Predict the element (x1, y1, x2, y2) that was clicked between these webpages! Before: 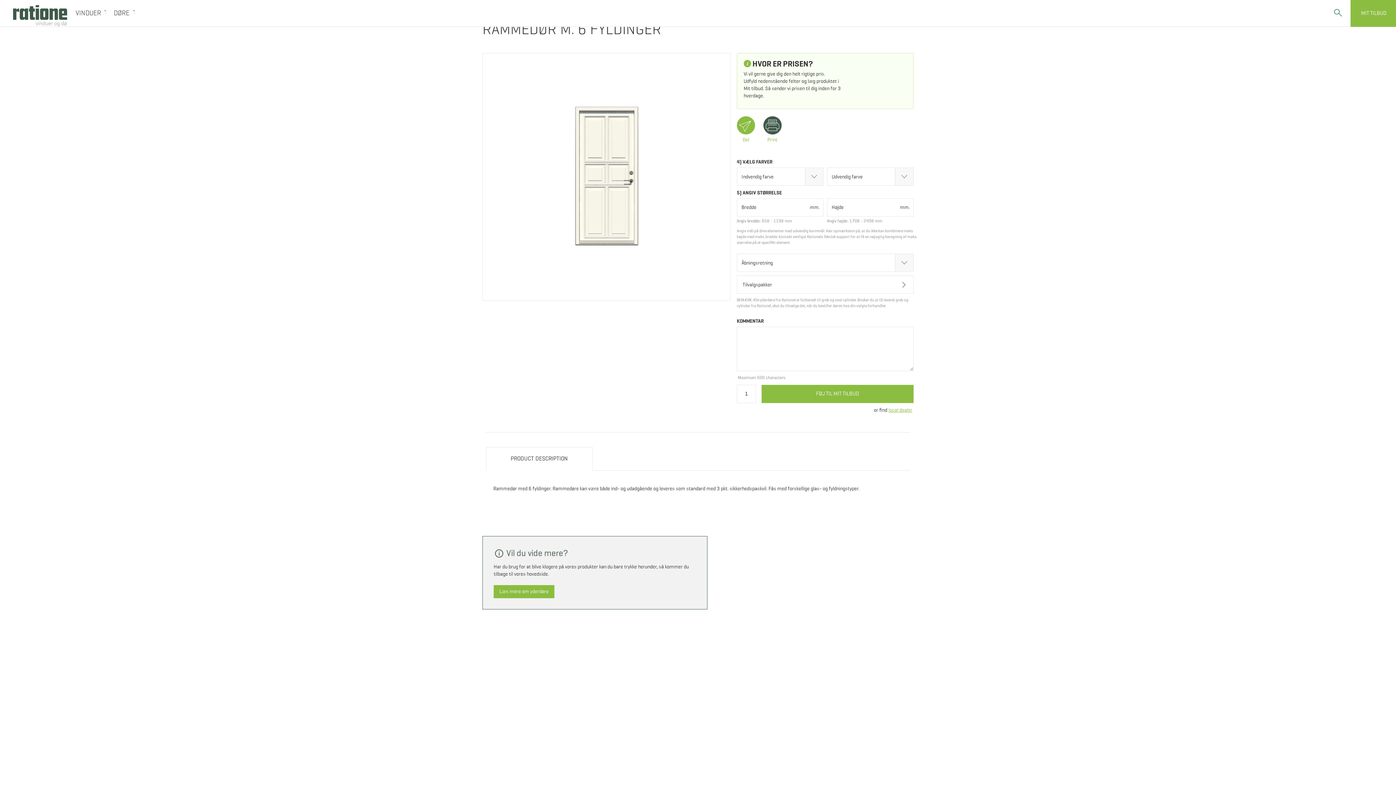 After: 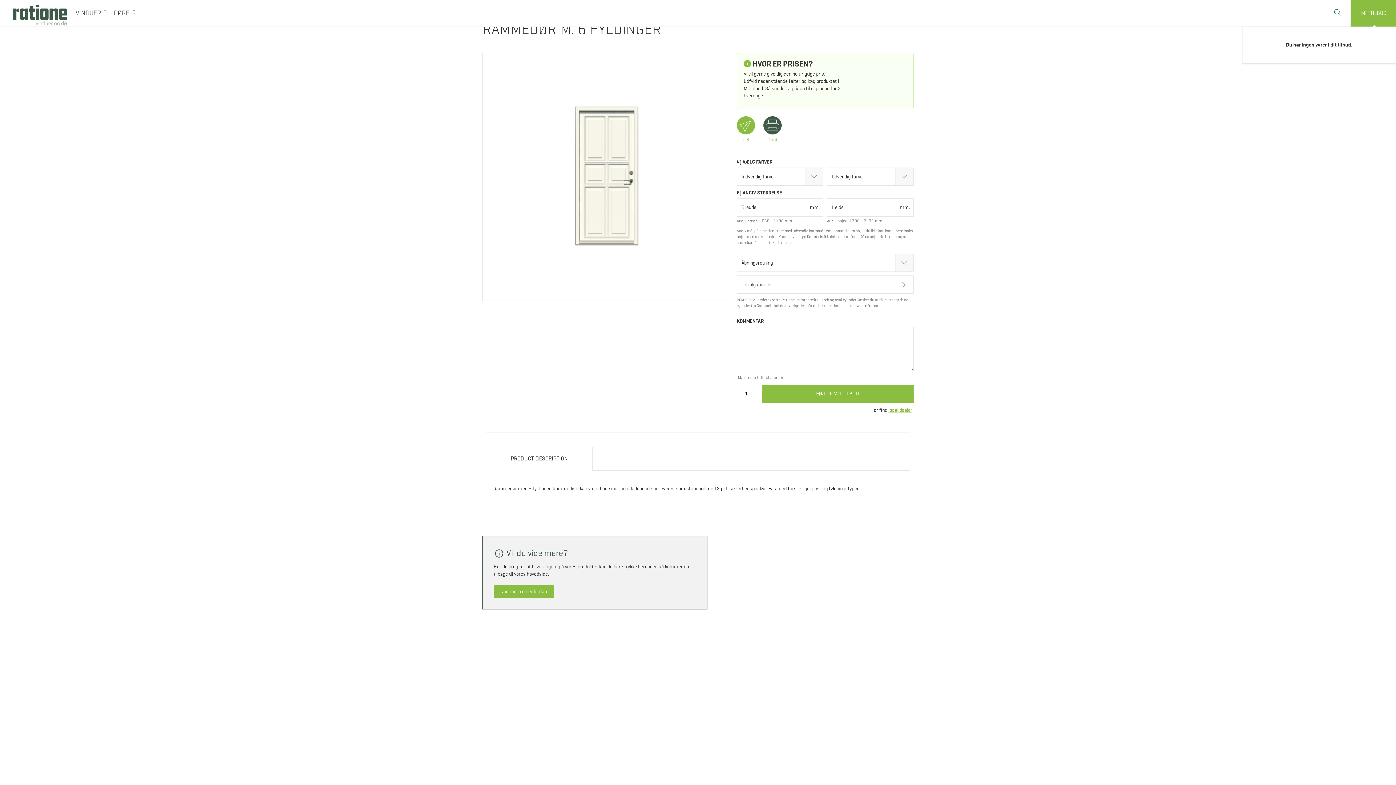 Action: label:  MIT TILBUD bbox: (1350, 0, 1396, 26)